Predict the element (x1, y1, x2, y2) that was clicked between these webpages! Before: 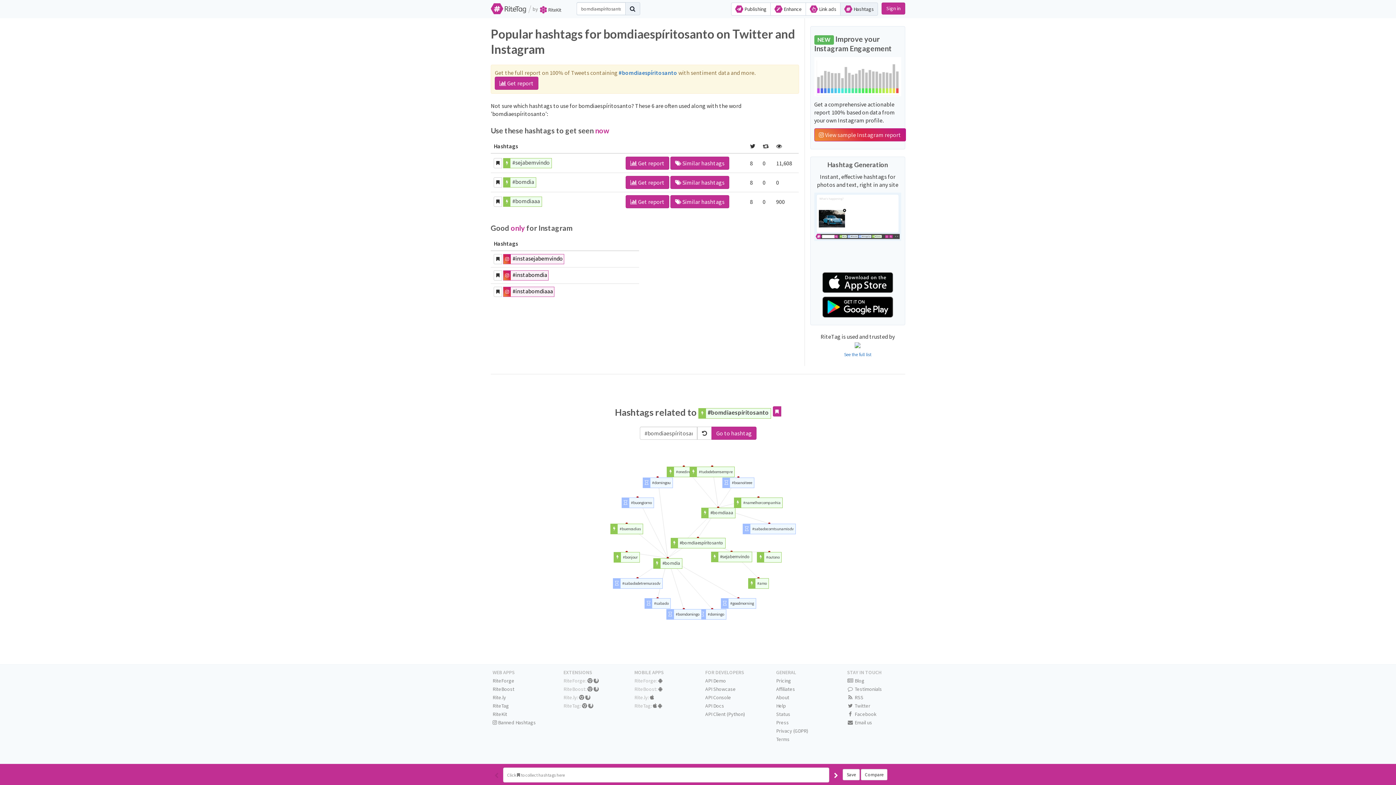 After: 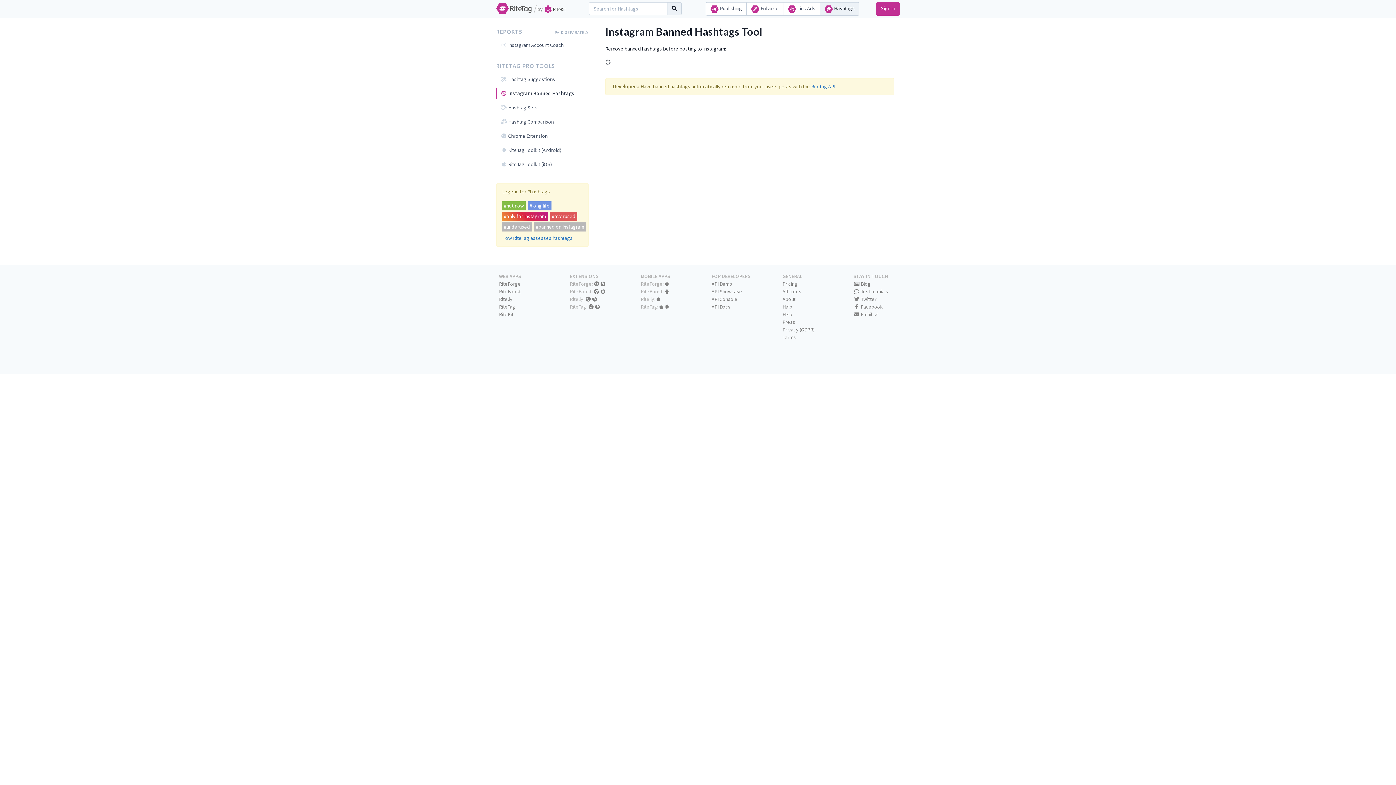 Action: bbox: (492, 719, 536, 726) label:  Banned Hashtags